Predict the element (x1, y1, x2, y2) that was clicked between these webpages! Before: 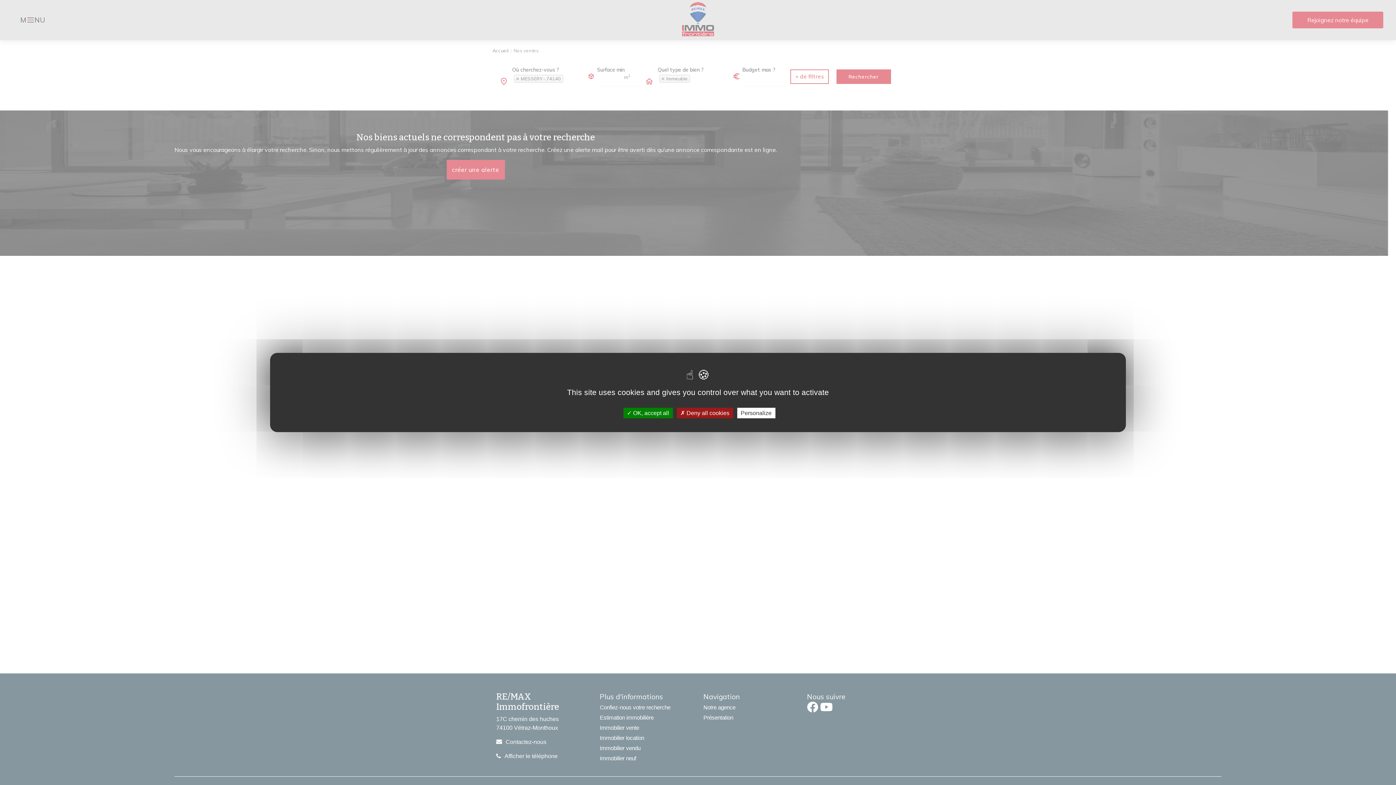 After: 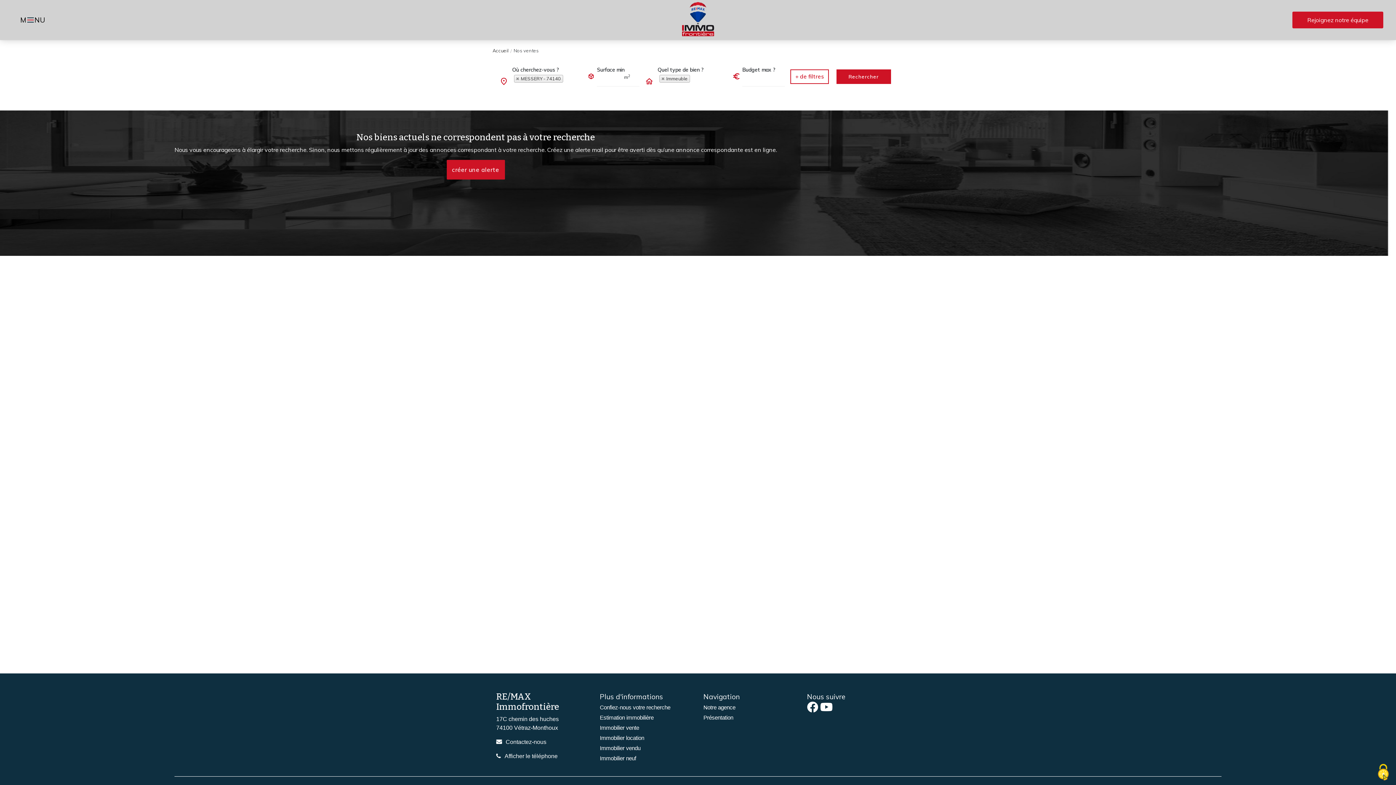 Action: bbox: (623, 408, 672, 418) label:  OK, accept all